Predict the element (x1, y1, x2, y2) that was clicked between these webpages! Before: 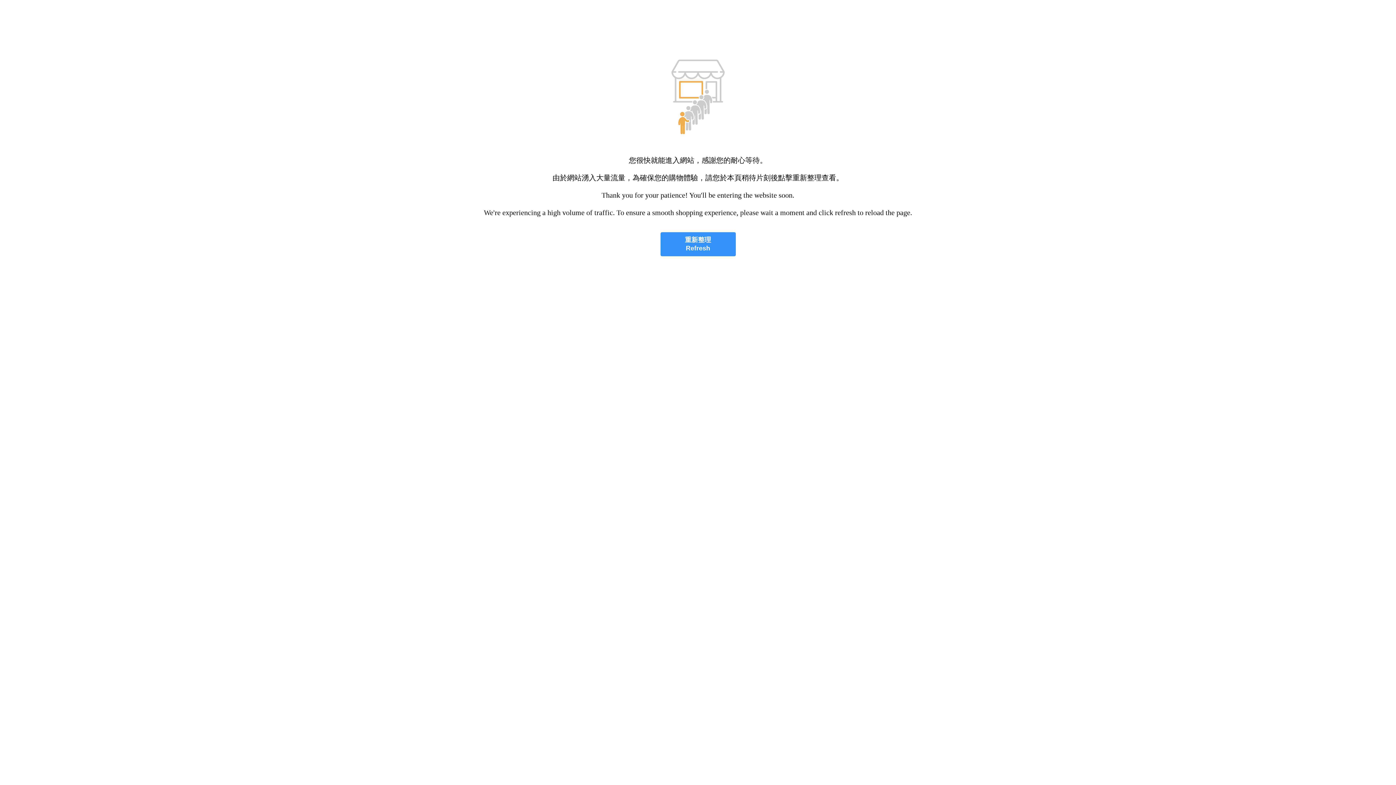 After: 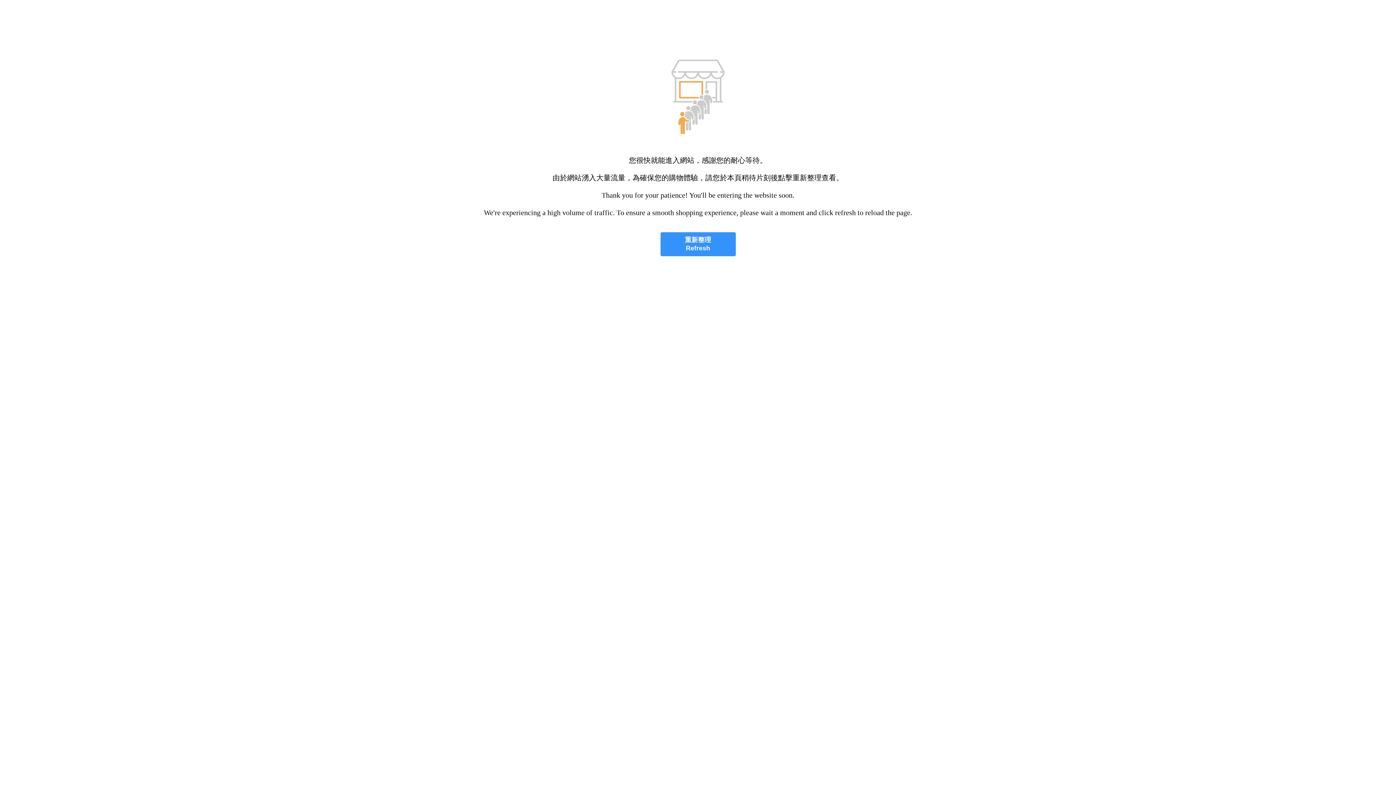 Action: bbox: (660, 232, 735, 256) label: 重新整理
Refresh